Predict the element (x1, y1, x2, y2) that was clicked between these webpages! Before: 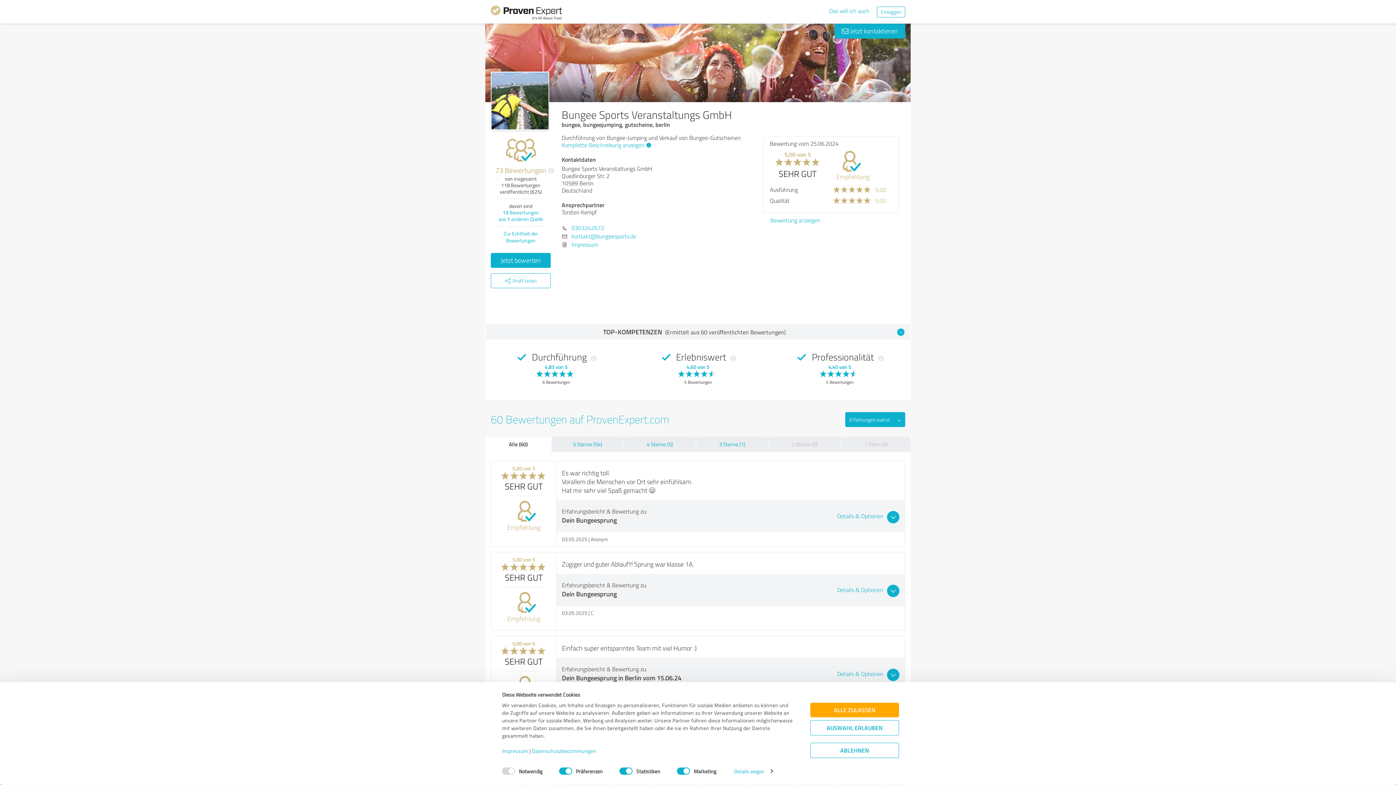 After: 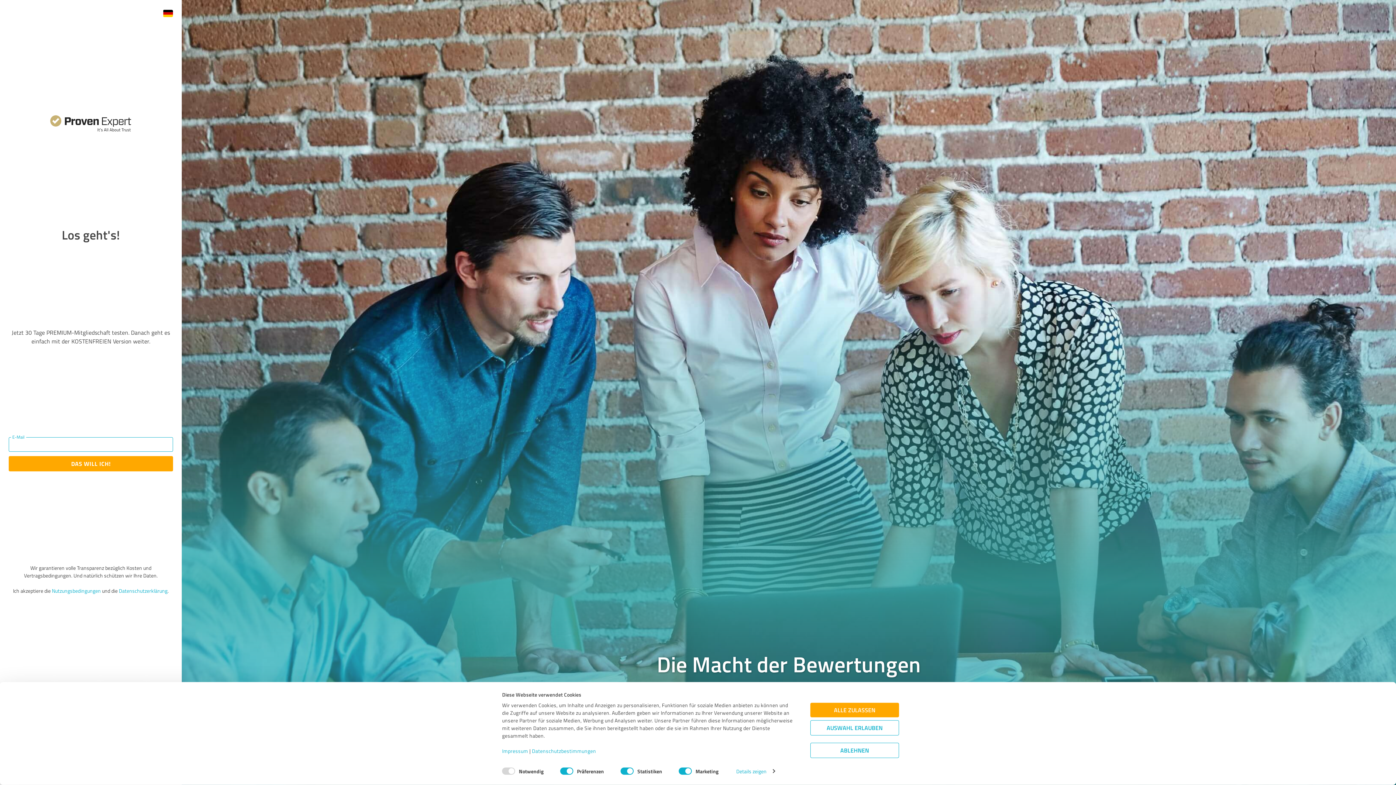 Action: bbox: (829, 6, 869, 14) label: Das will ich auch